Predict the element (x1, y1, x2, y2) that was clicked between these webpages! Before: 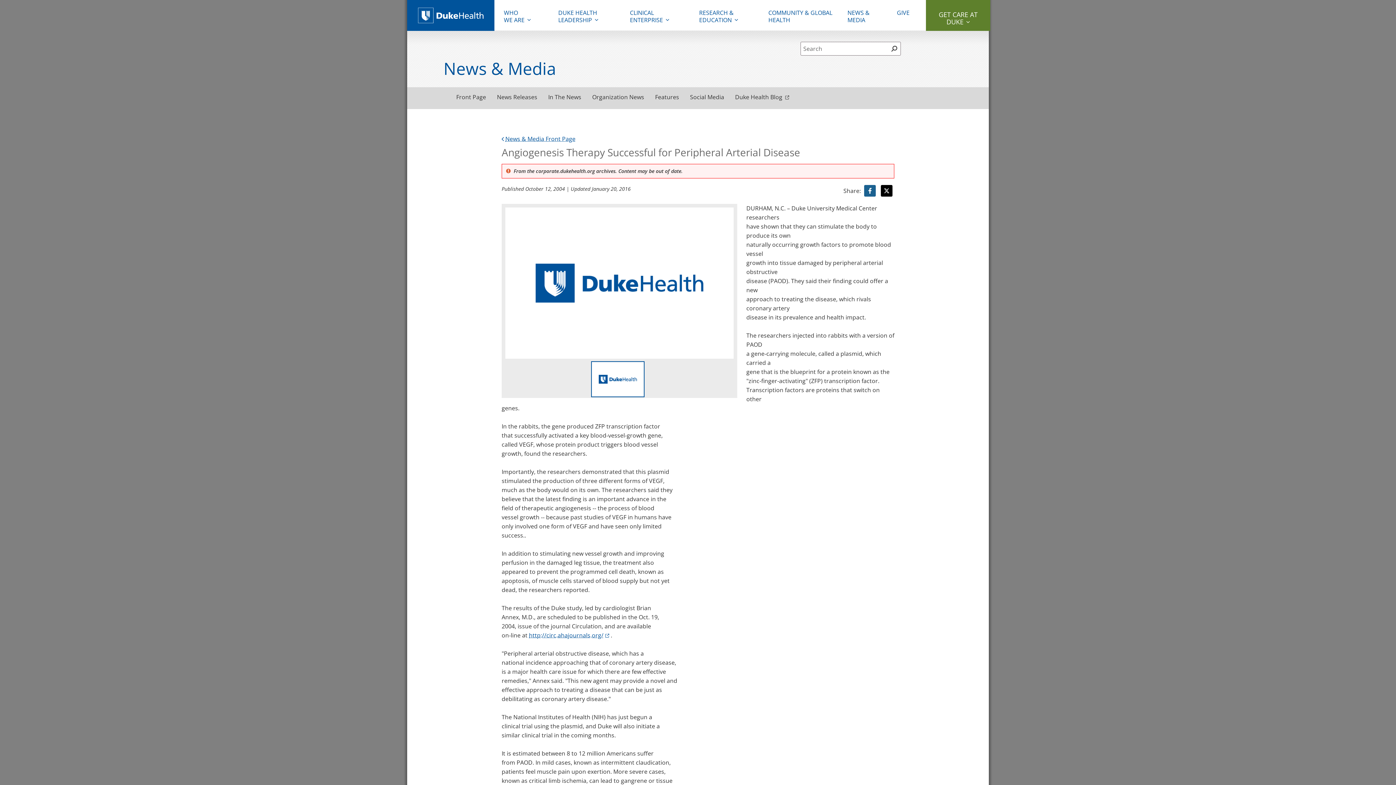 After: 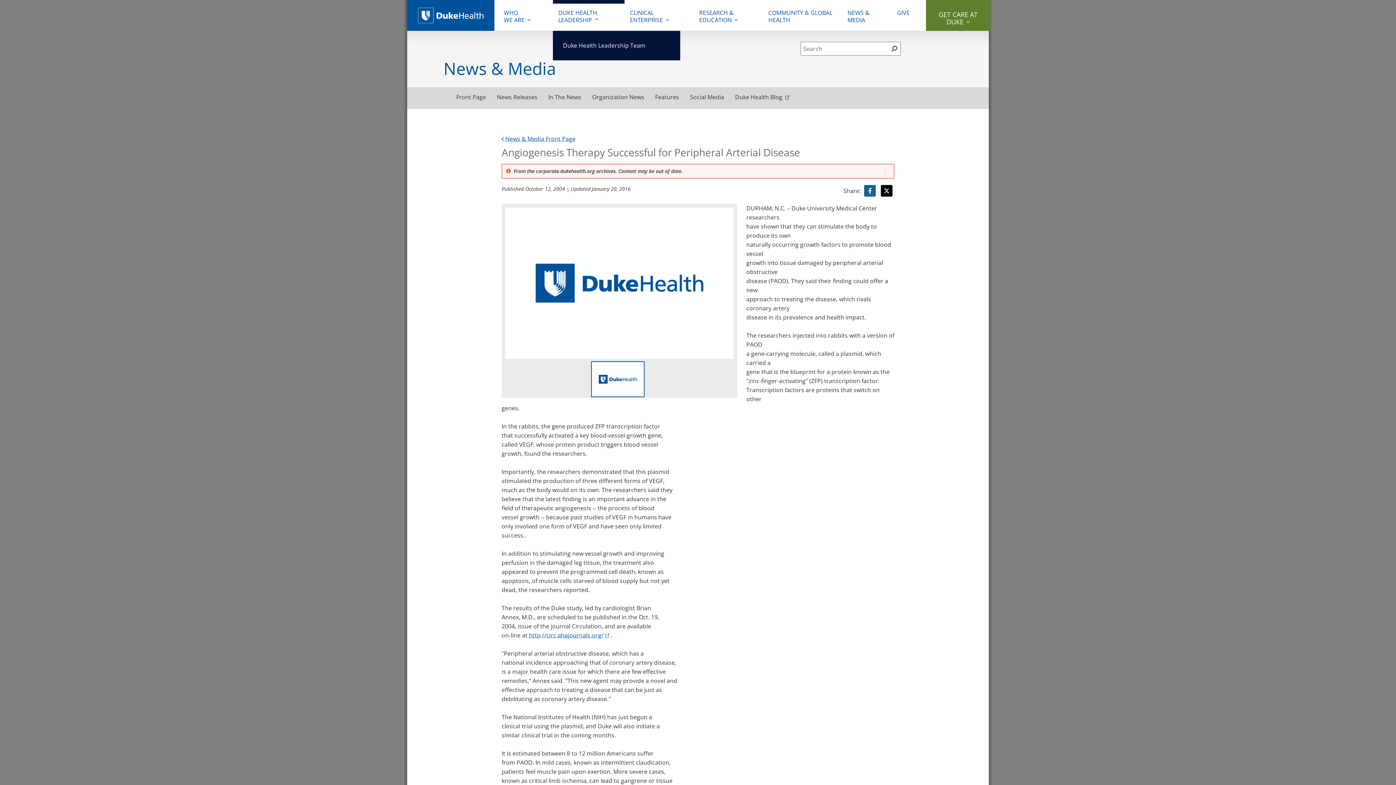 Action: label: DUKE HEALTH LEADERSHIP bbox: (552, 3, 624, 30)